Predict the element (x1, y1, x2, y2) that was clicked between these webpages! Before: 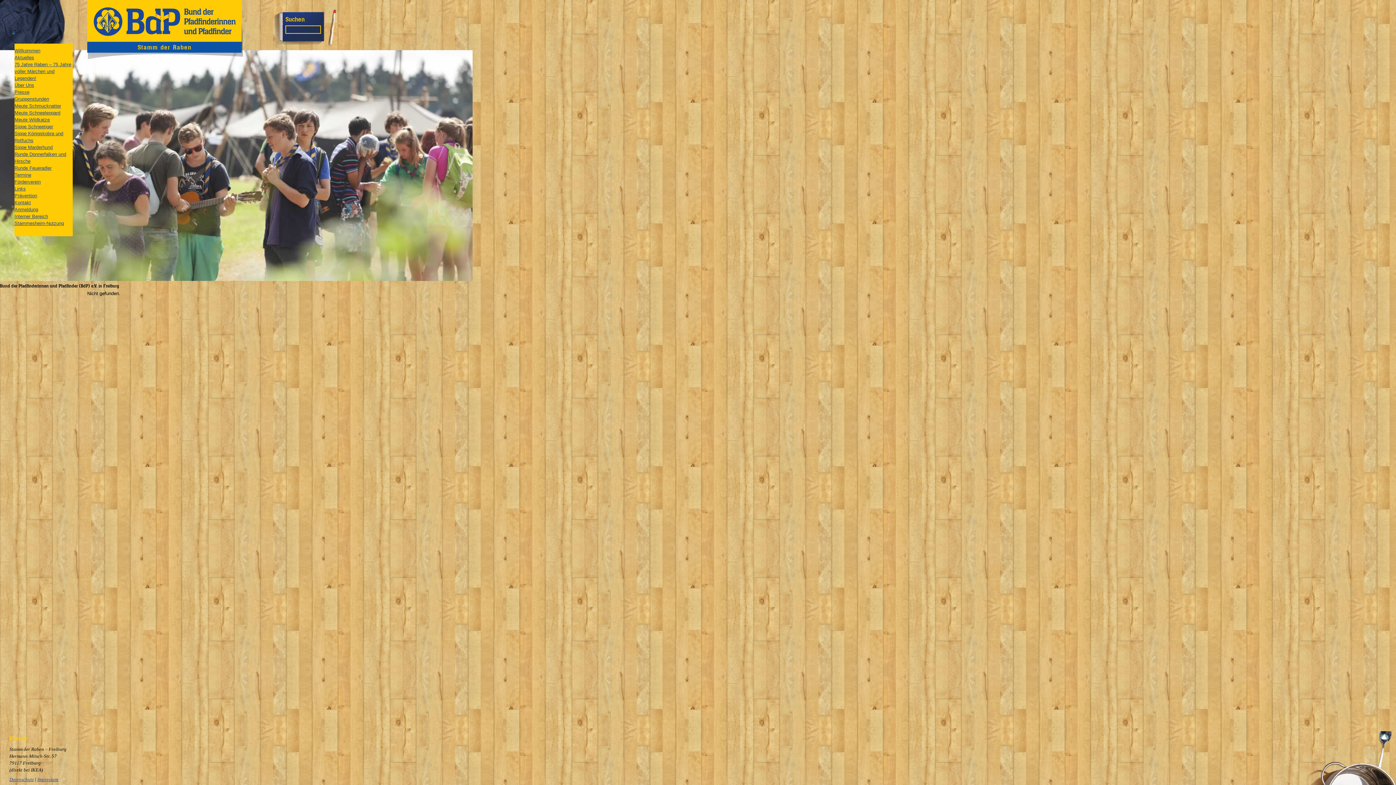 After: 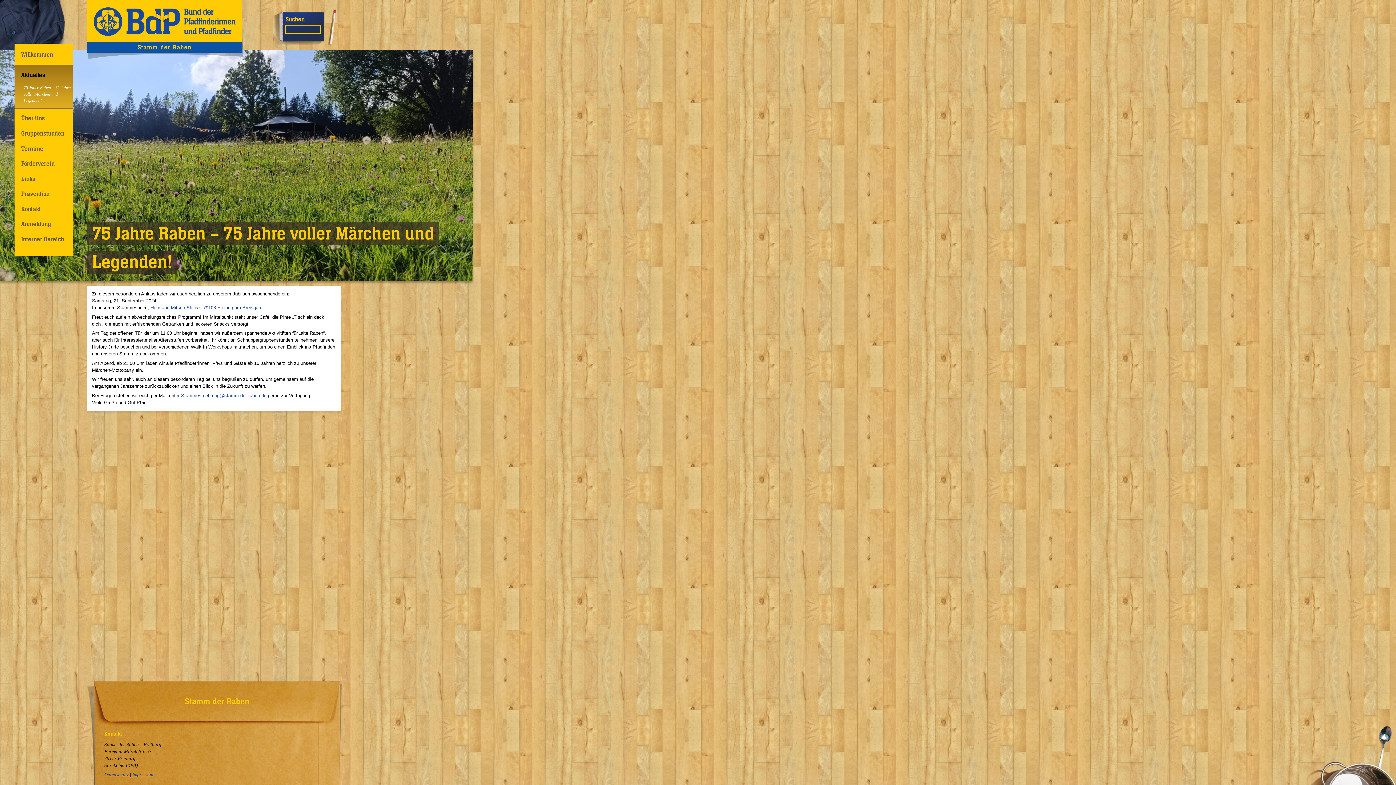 Action: bbox: (14, 61, 71, 81) label: 75 Jahre Raben – 75 Jahre voller Märchen und Legenden!